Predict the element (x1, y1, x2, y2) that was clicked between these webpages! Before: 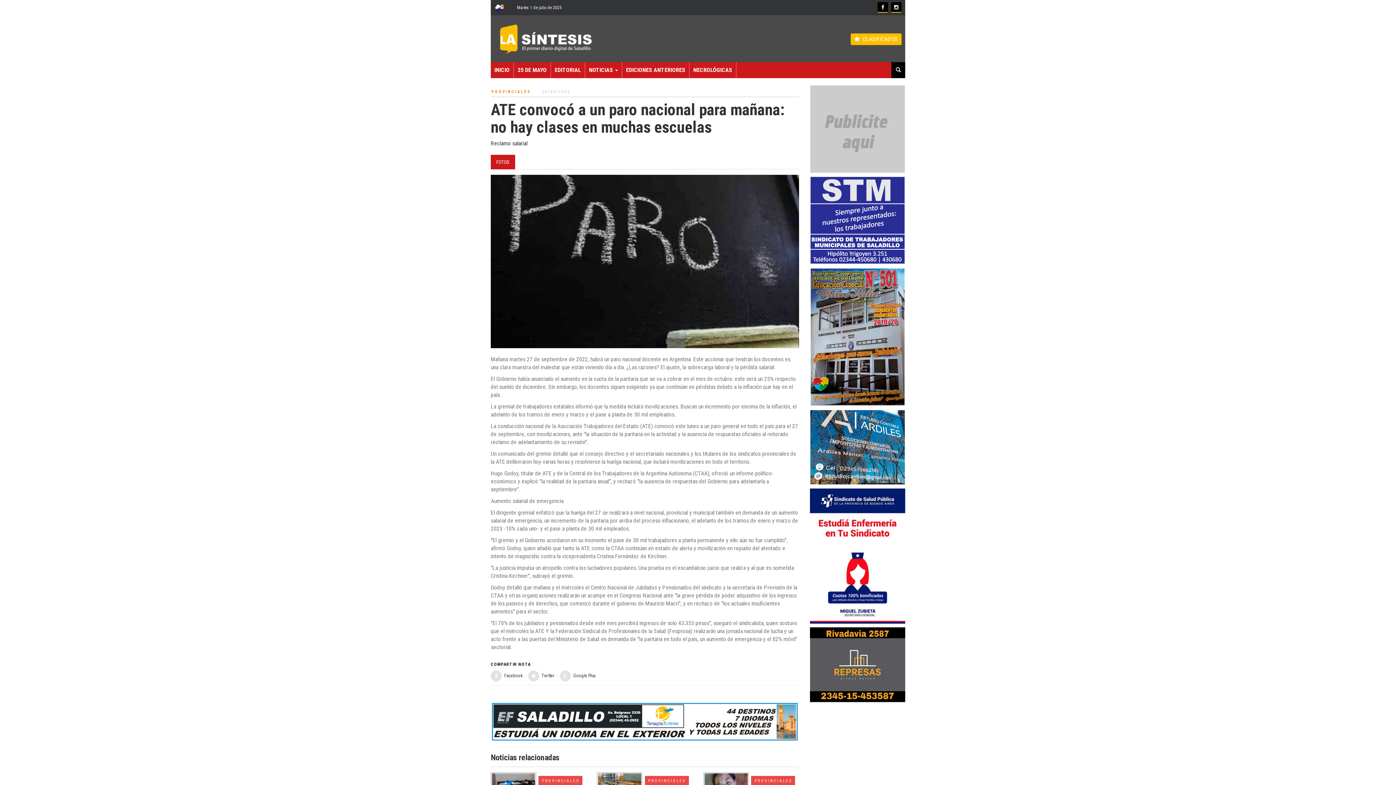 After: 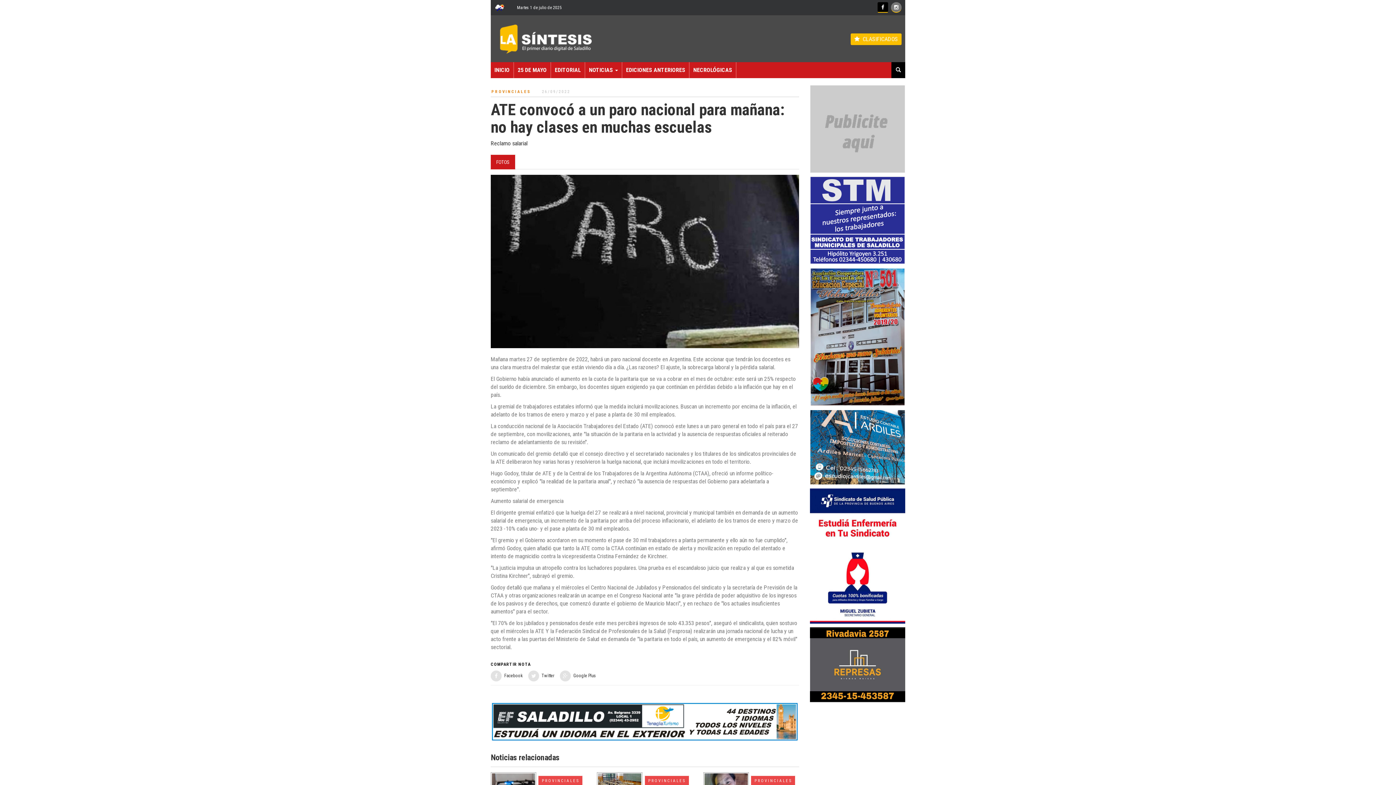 Action: bbox: (891, 2, 901, 12)